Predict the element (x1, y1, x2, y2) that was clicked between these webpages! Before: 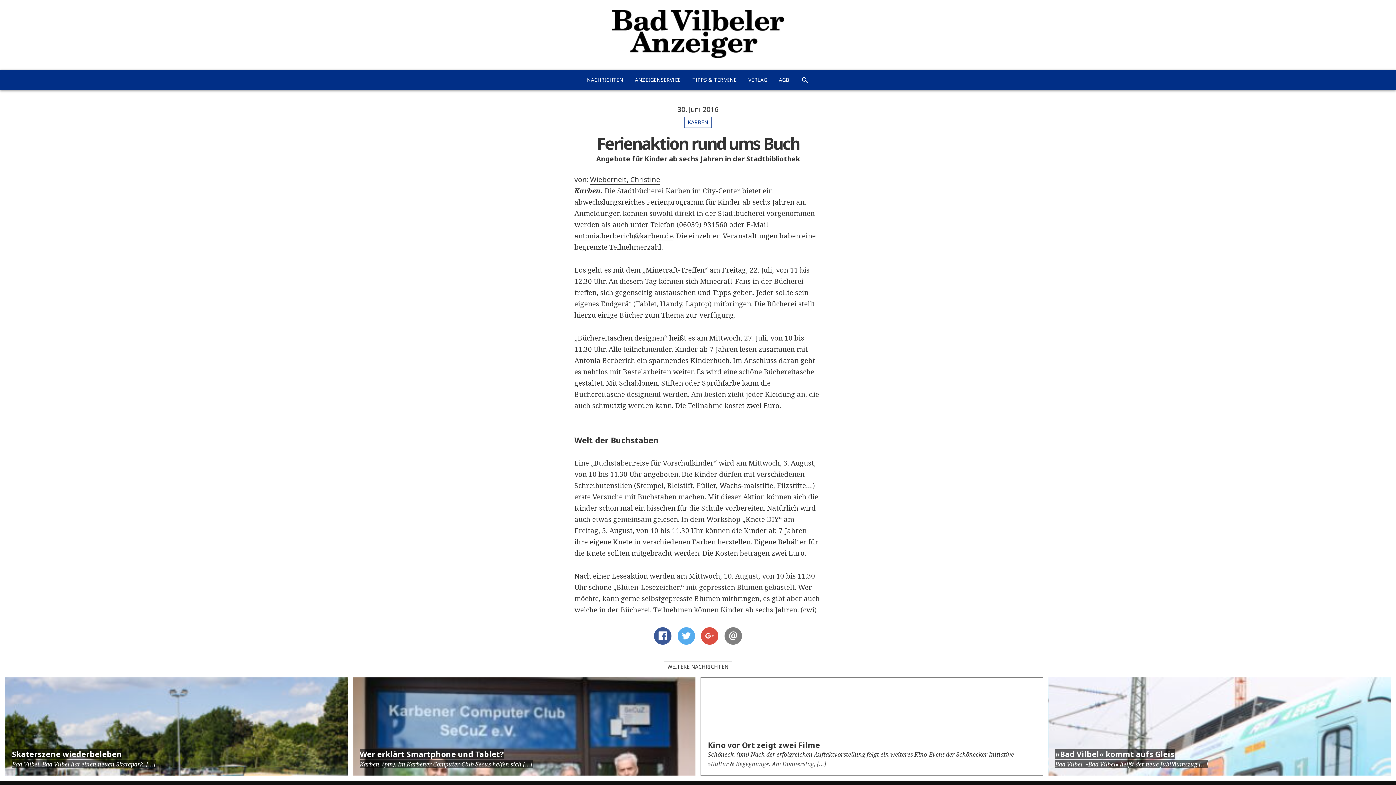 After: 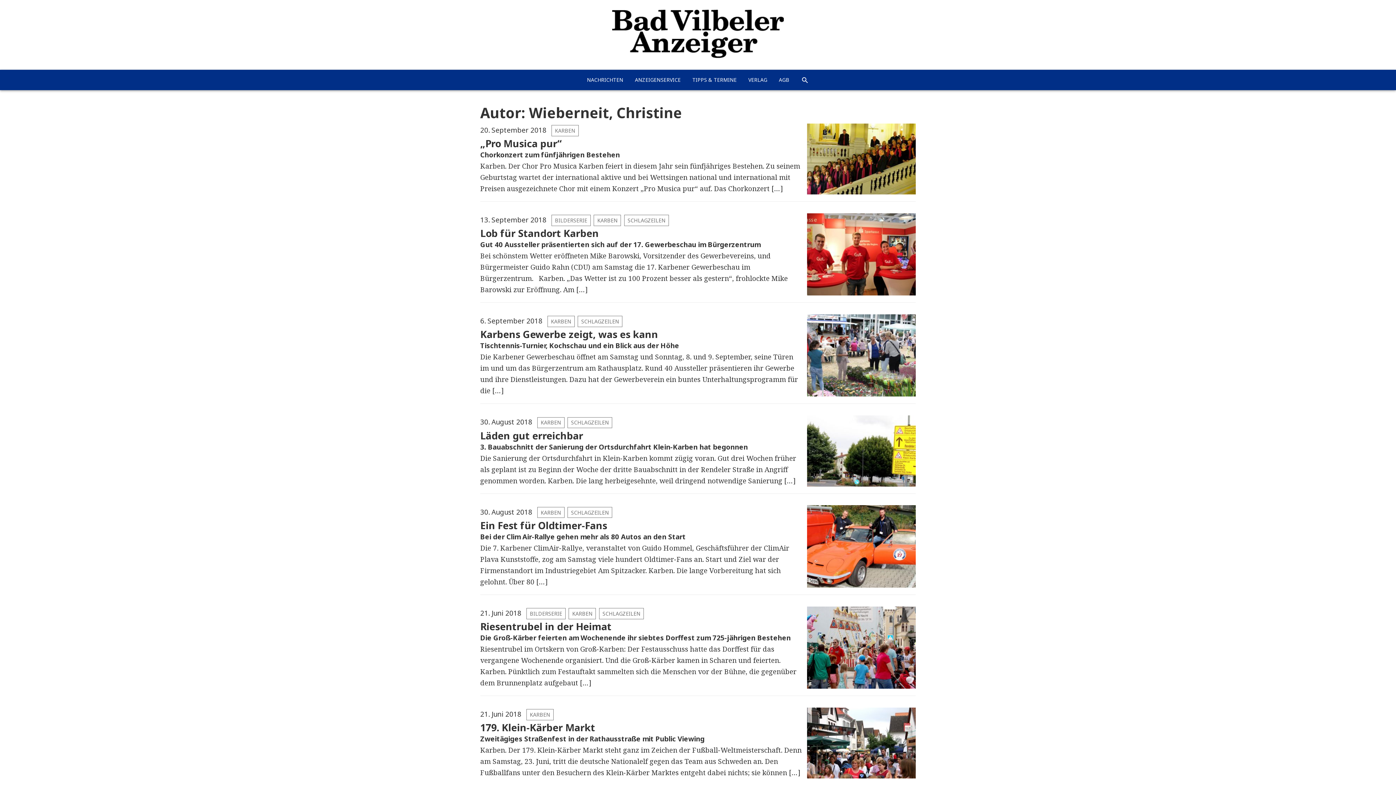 Action: label: Wieberneit, Christine bbox: (590, 175, 660, 184)